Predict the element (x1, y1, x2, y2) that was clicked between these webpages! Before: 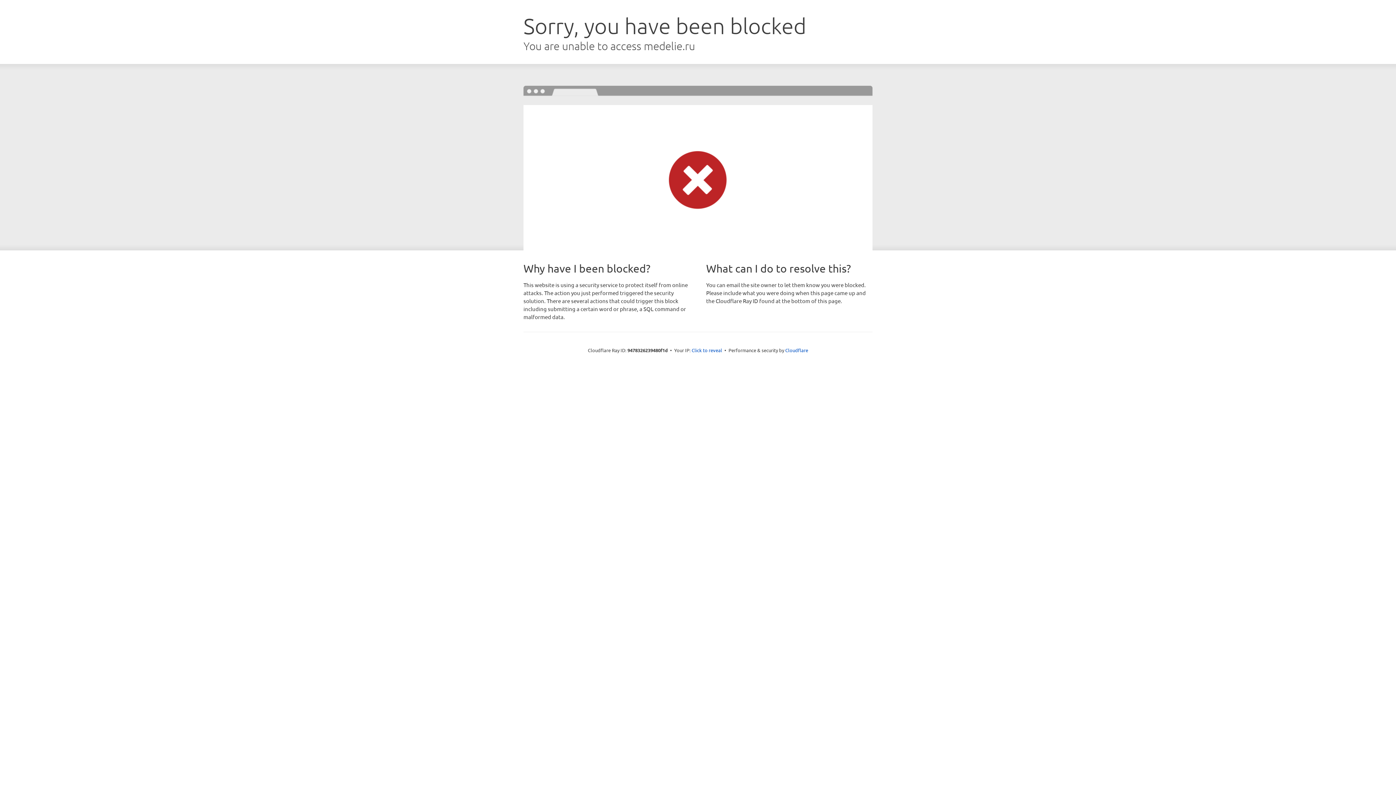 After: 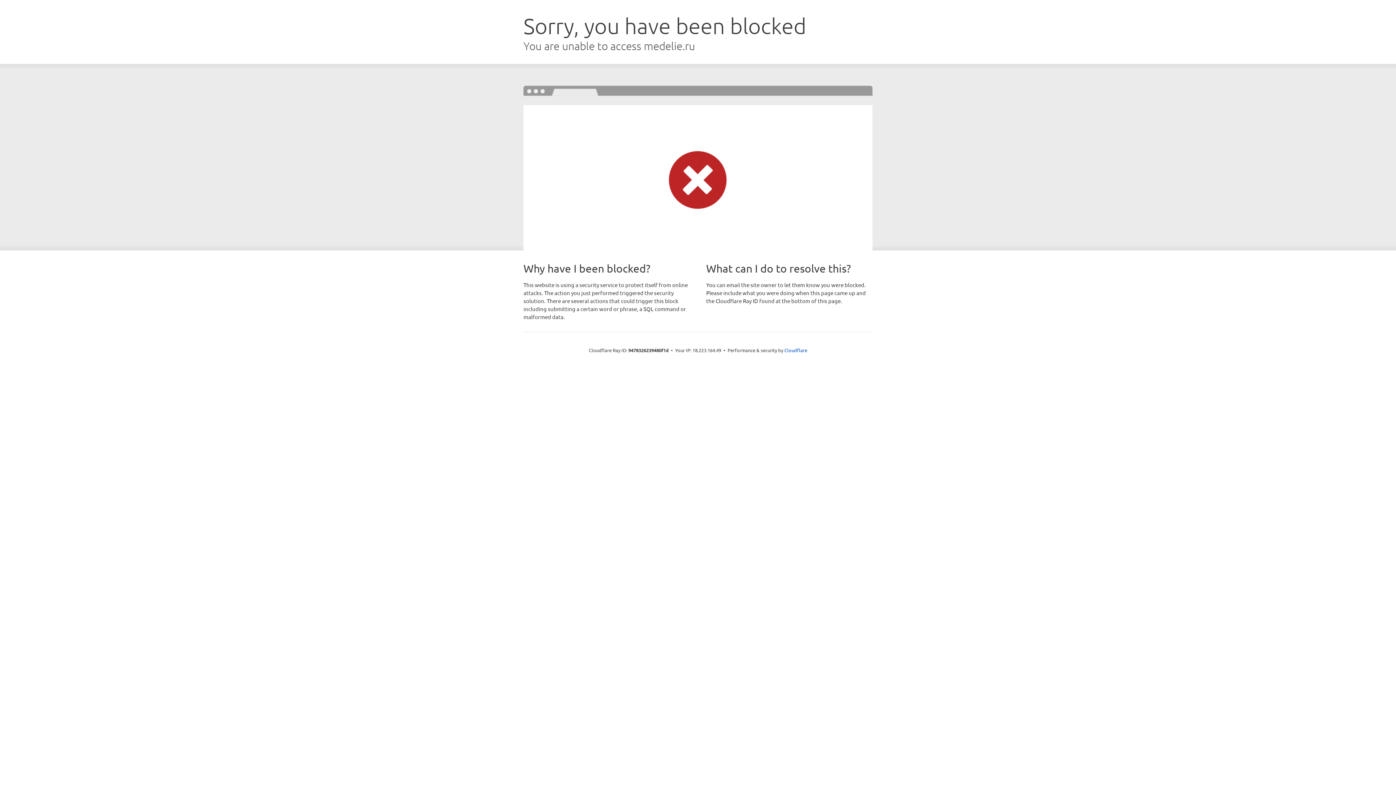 Action: bbox: (691, 346, 722, 353) label: Click to reveal